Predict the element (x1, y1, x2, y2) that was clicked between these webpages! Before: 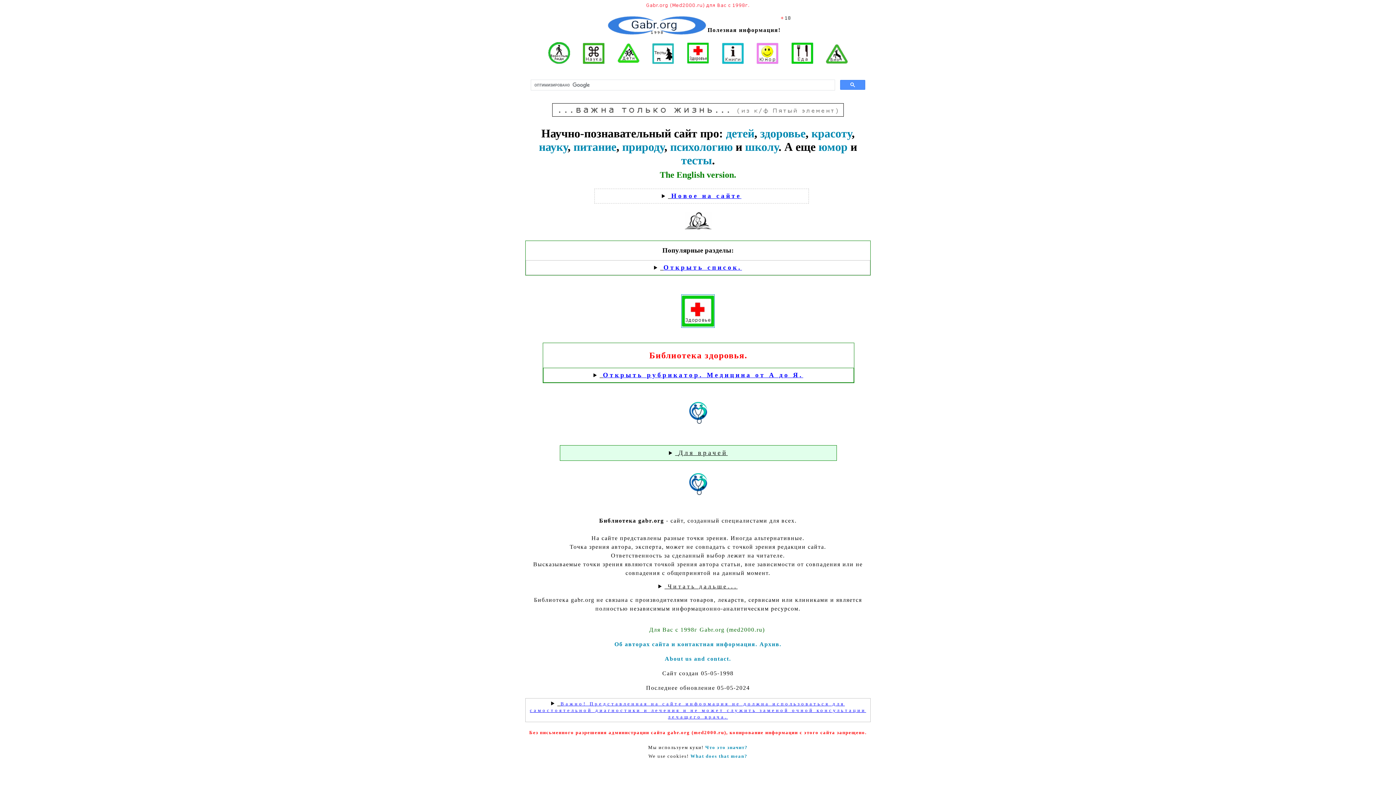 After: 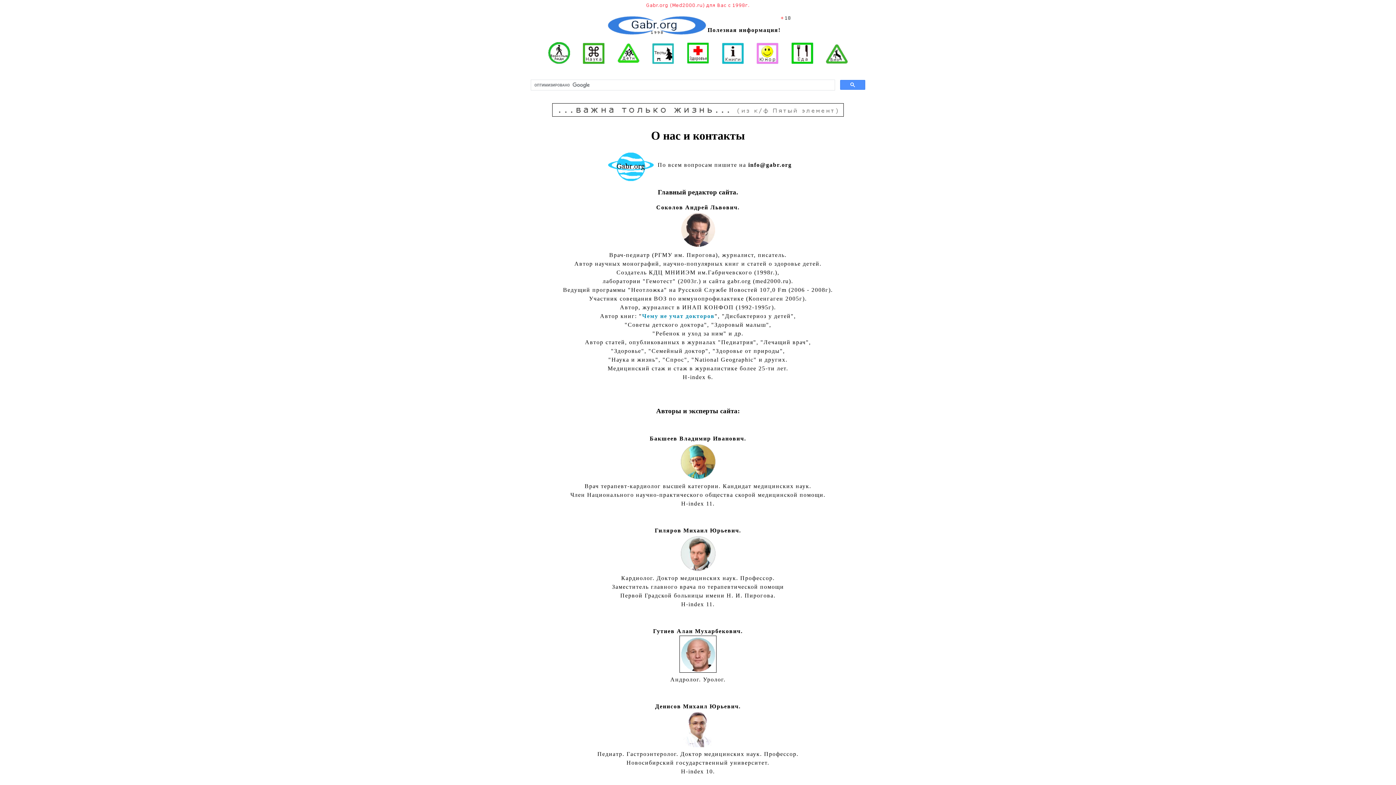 Action: bbox: (614, 641, 757, 647) label: Об авторах сайта и контактная информация.